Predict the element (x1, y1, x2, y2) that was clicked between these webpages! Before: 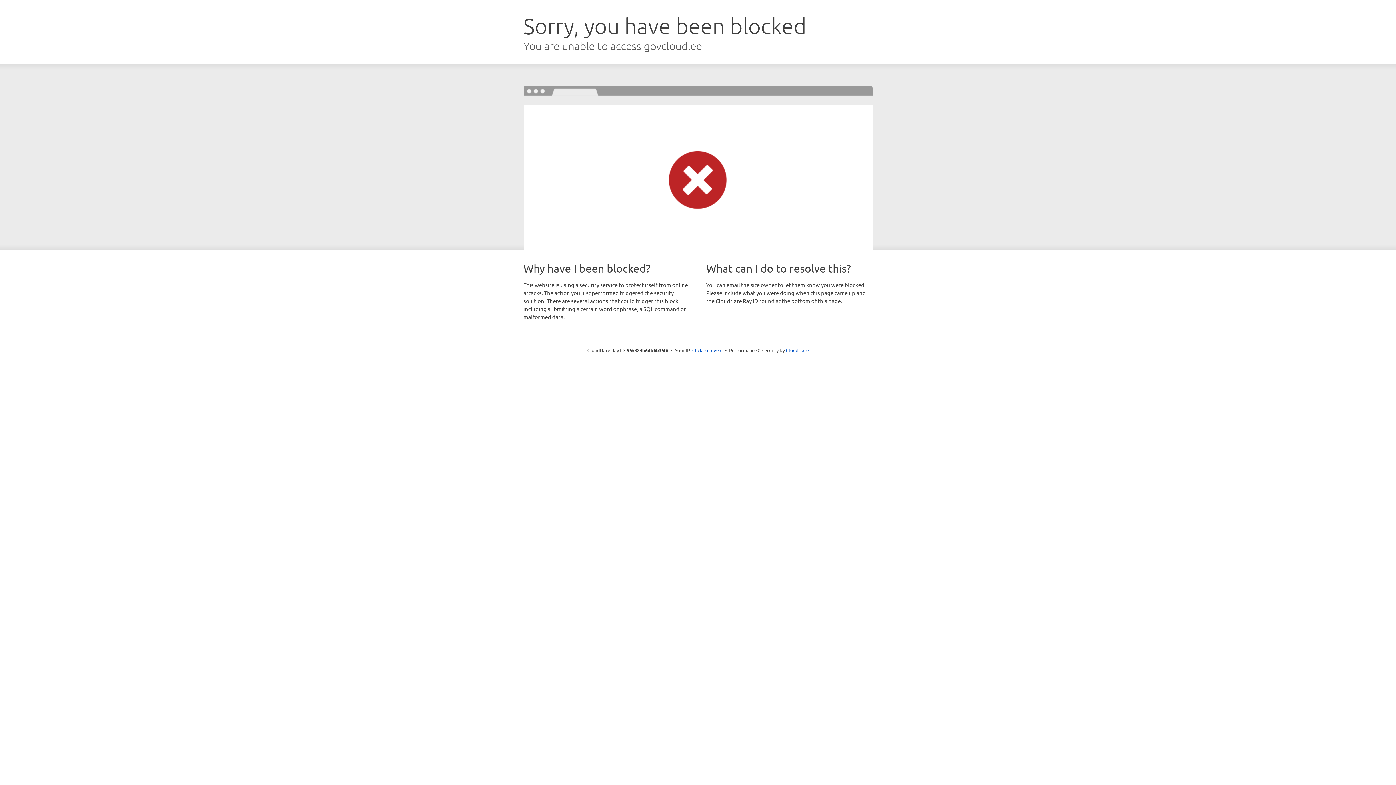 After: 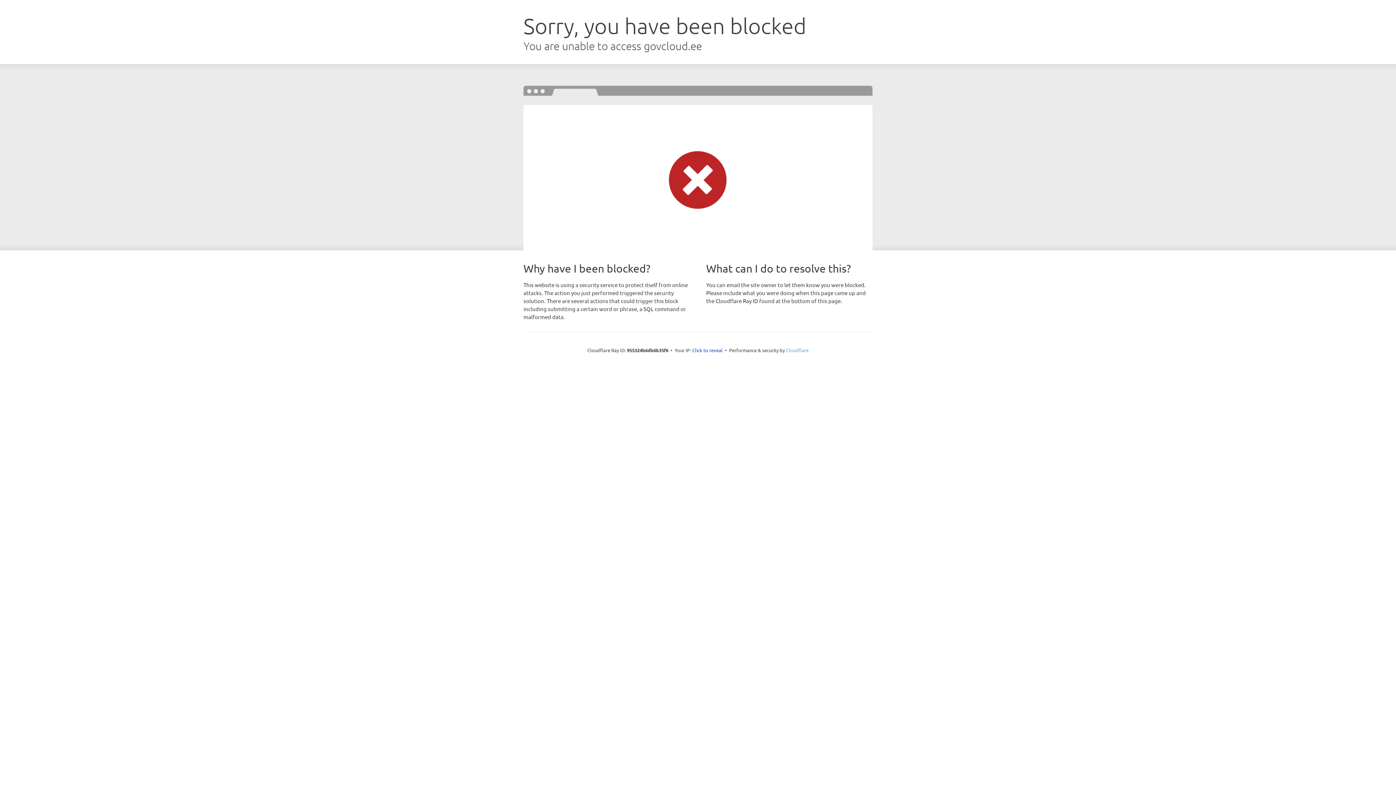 Action: label: Cloudflare bbox: (786, 347, 808, 353)